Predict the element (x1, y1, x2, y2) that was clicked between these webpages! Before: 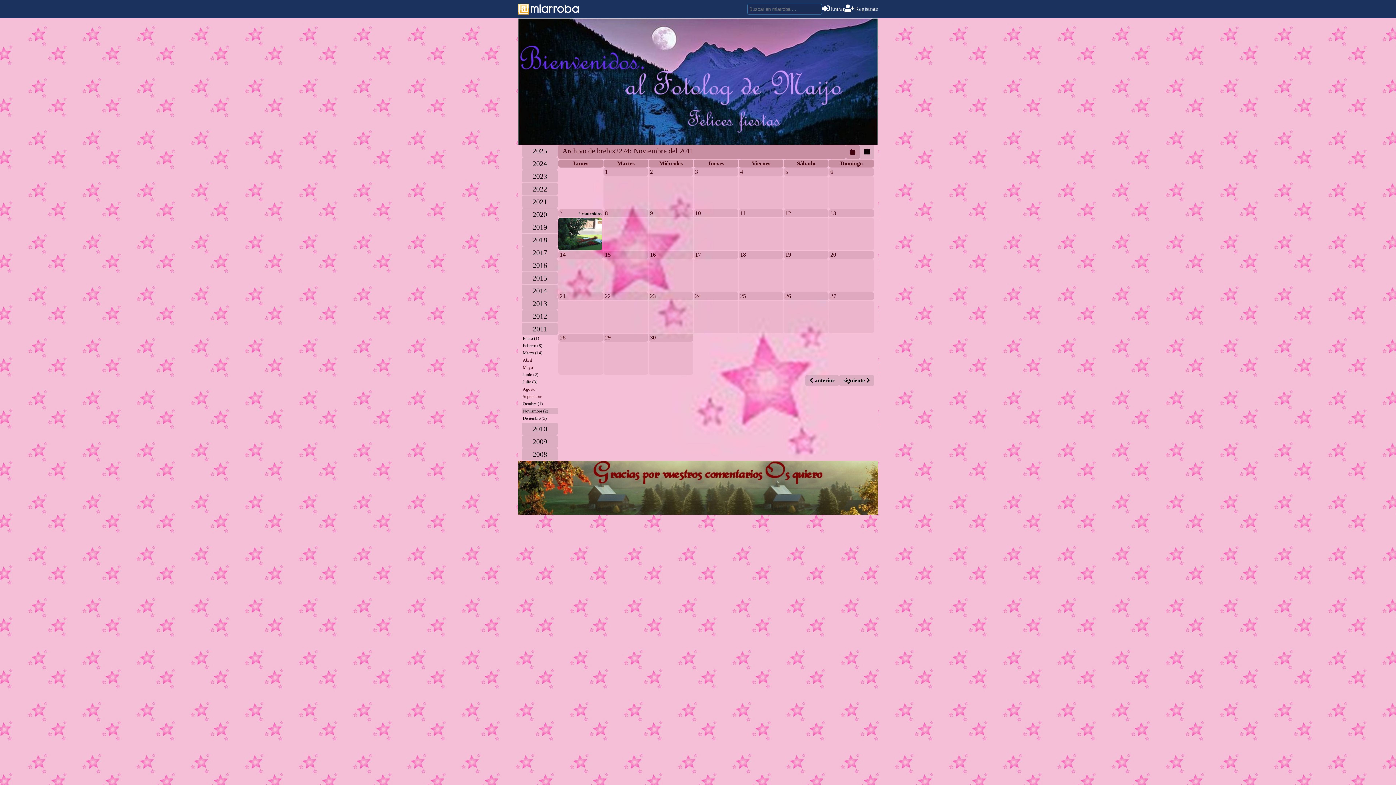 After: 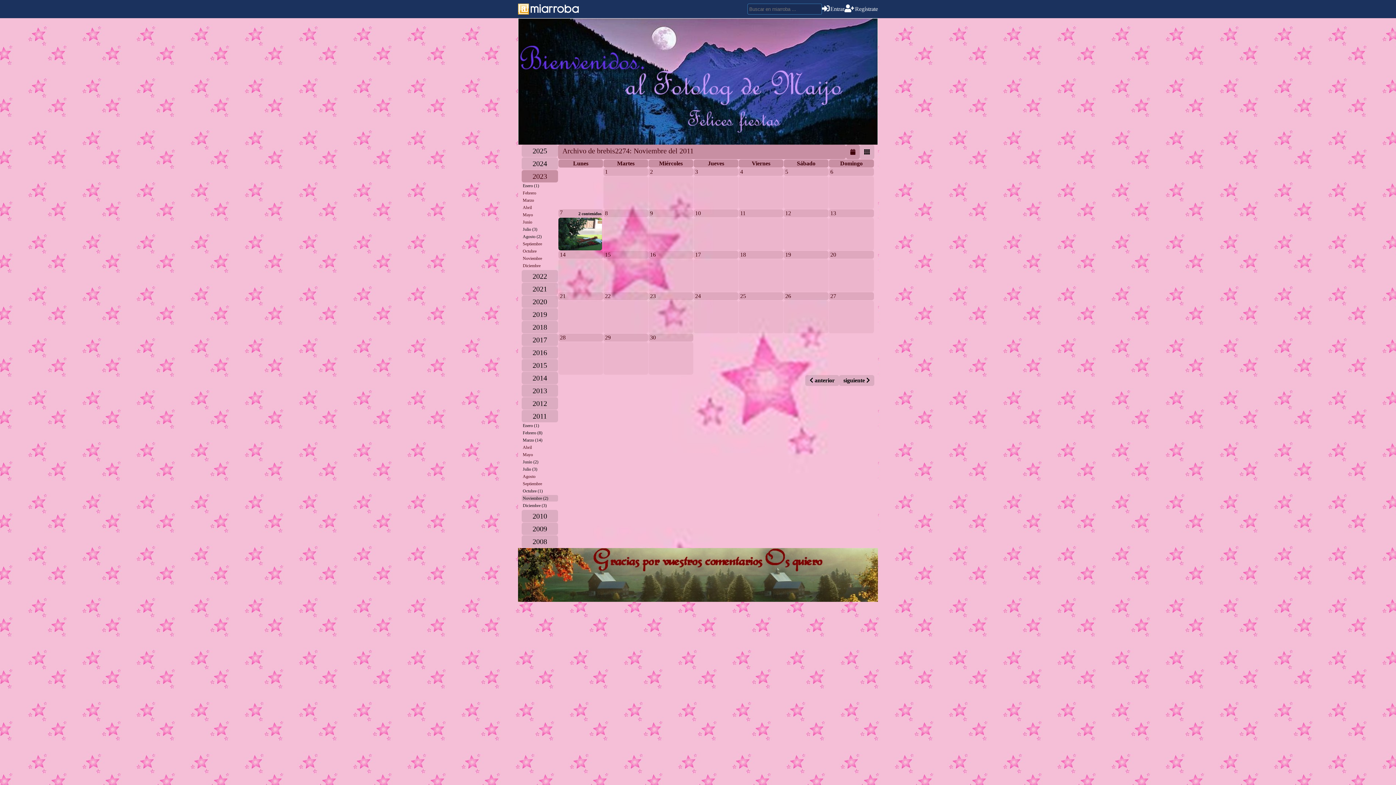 Action: bbox: (521, 170, 558, 182) label: 2023